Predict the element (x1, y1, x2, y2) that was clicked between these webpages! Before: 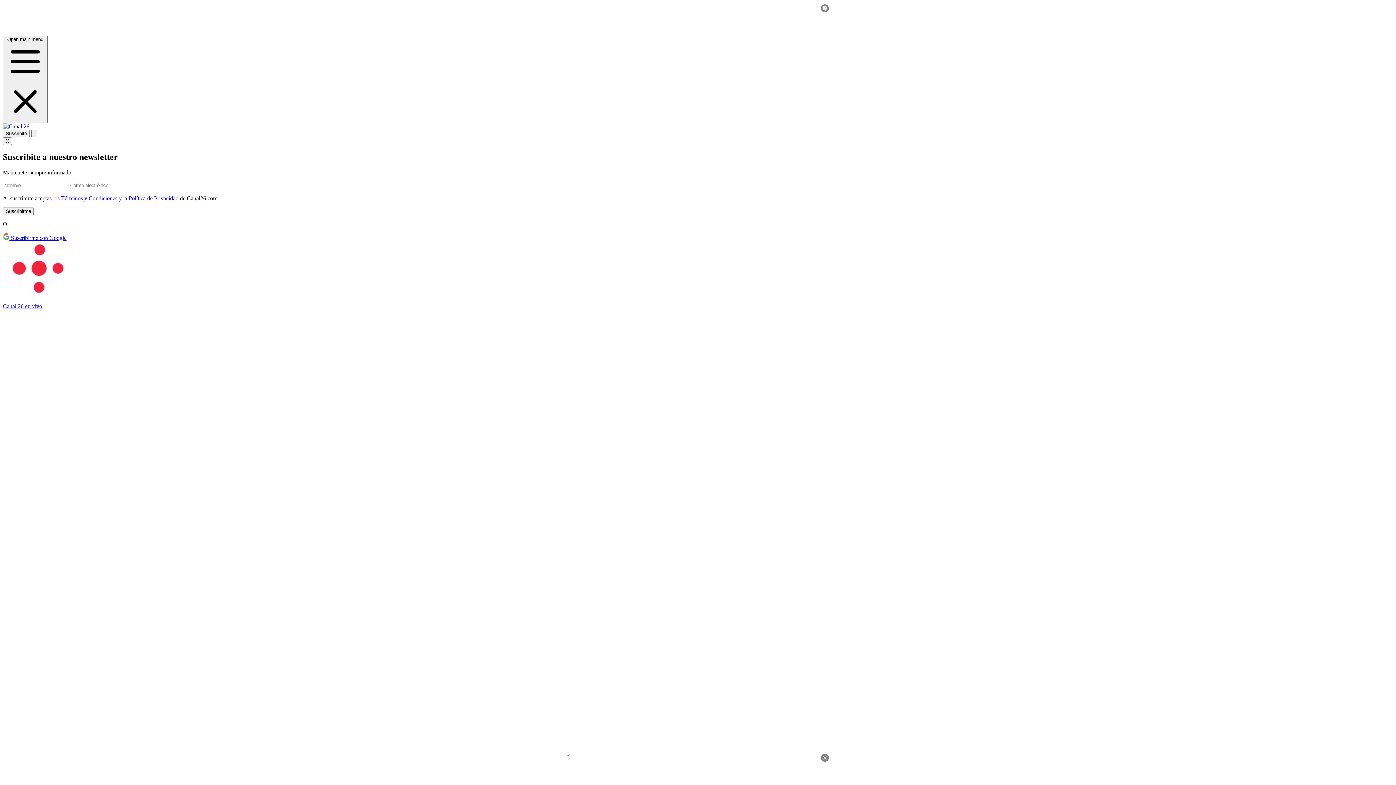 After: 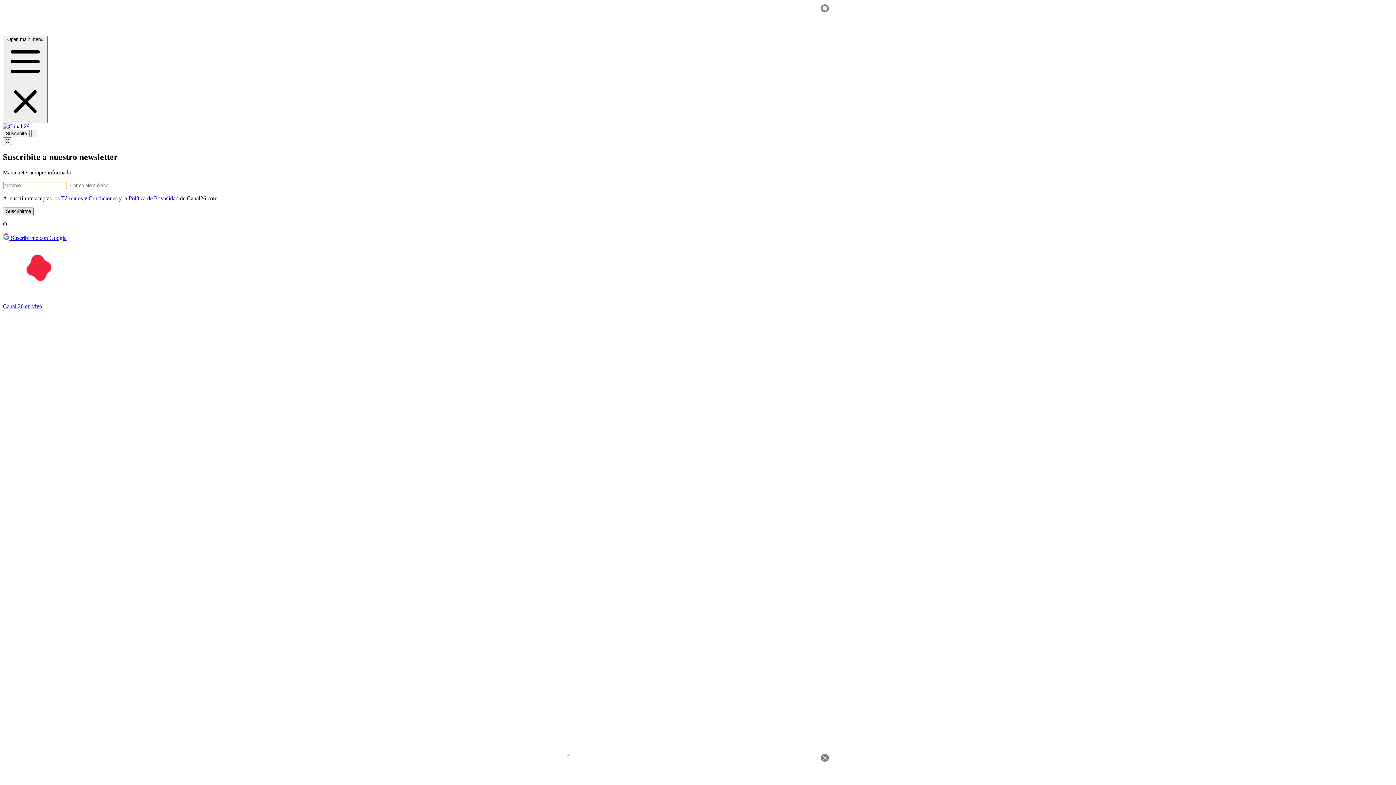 Action: label: Suscribirme bbox: (2, 207, 33, 215)